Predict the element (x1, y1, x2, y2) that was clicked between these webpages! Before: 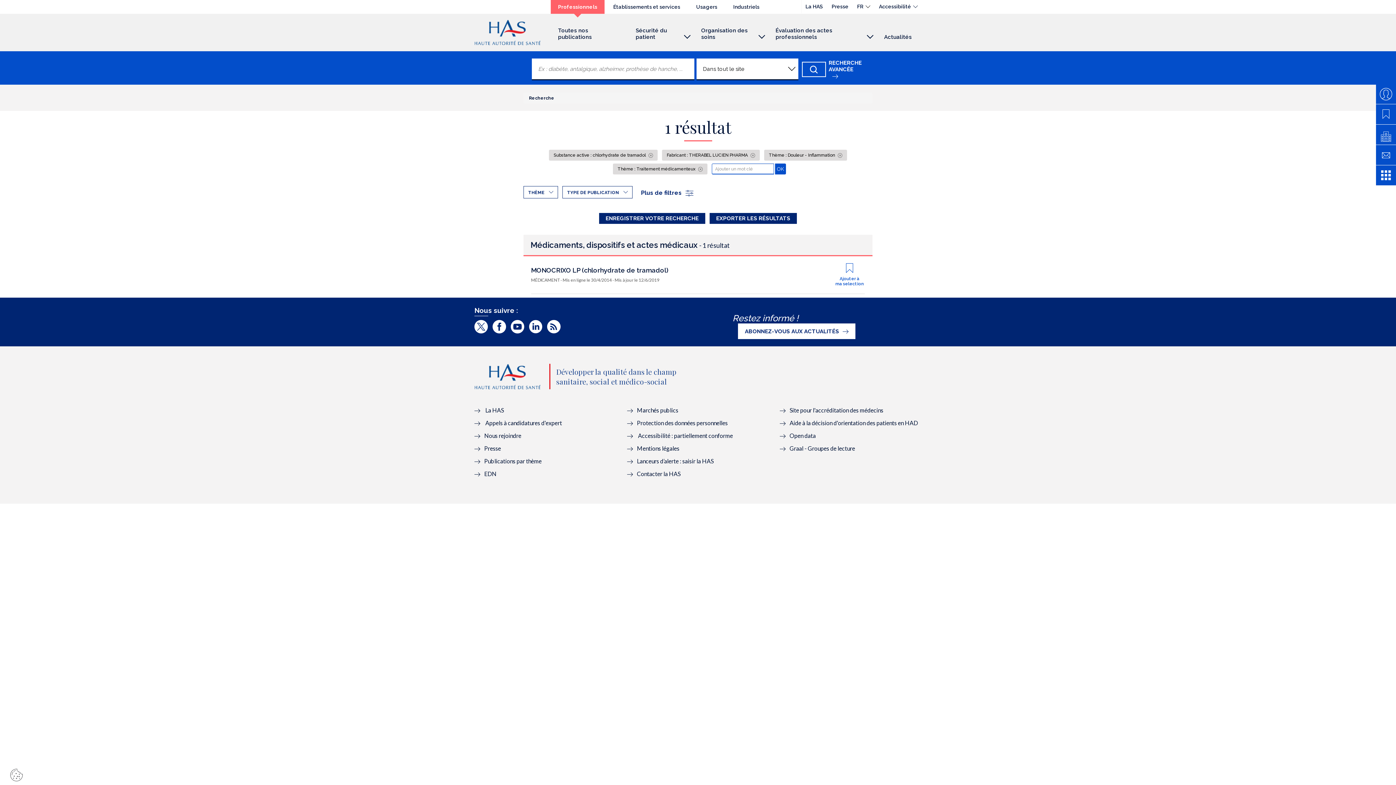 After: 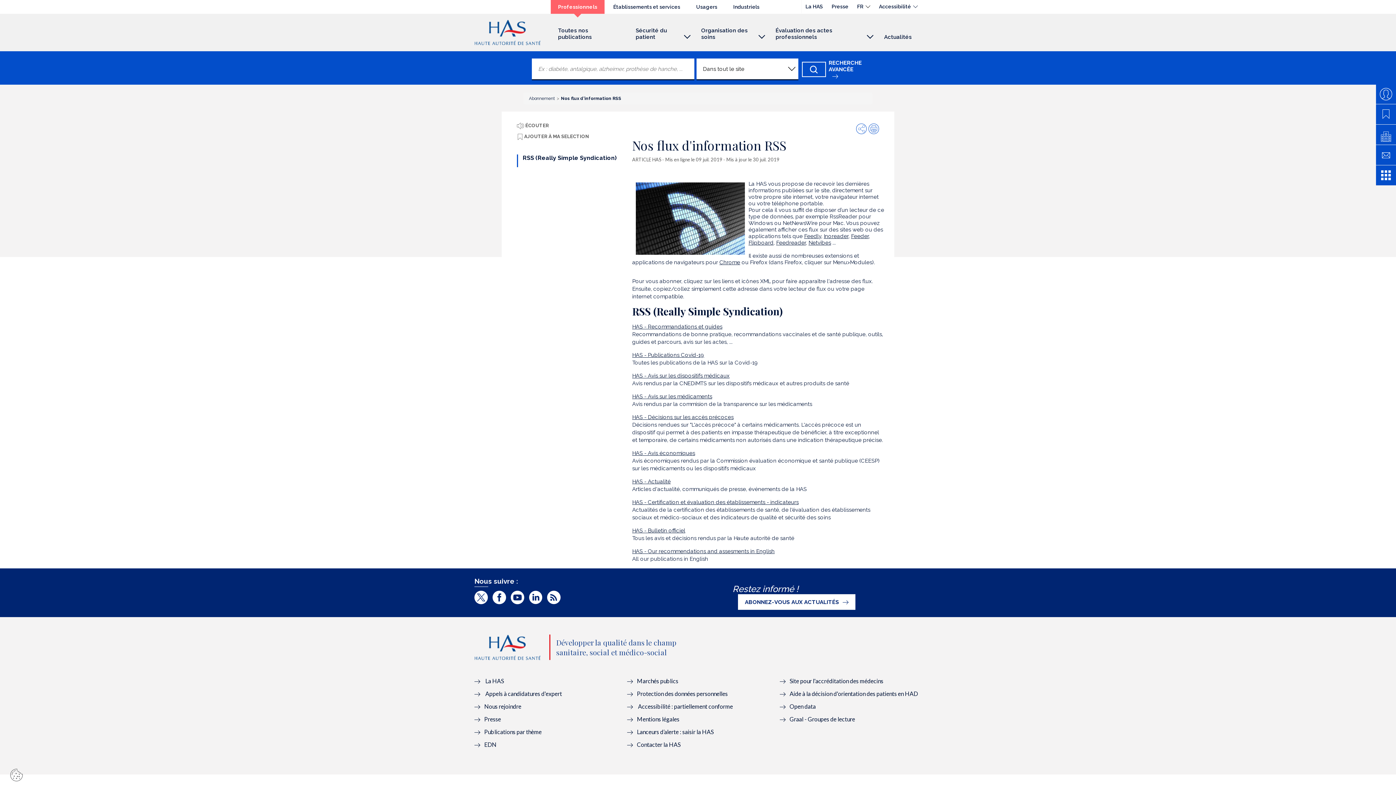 Action: label: RSS bbox: (547, 320, 560, 336)